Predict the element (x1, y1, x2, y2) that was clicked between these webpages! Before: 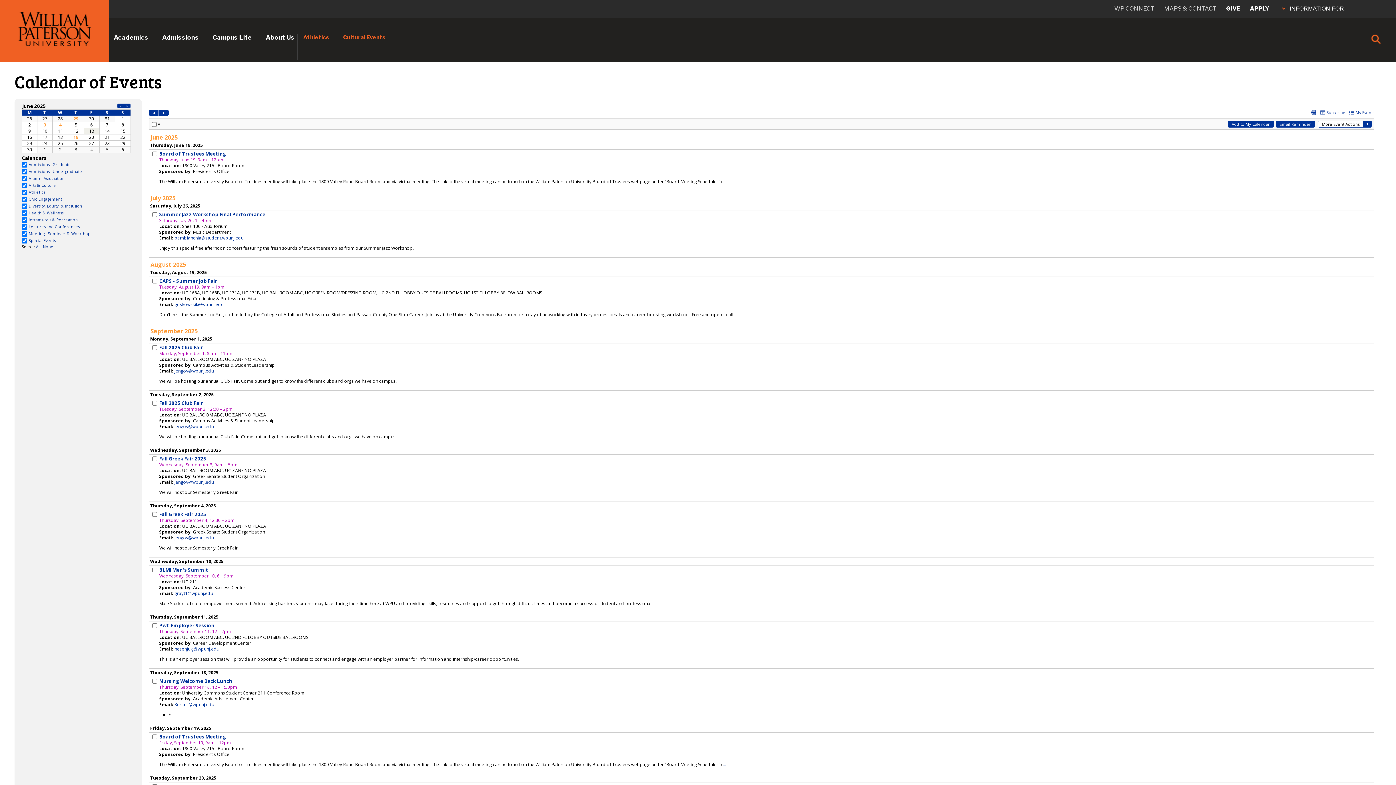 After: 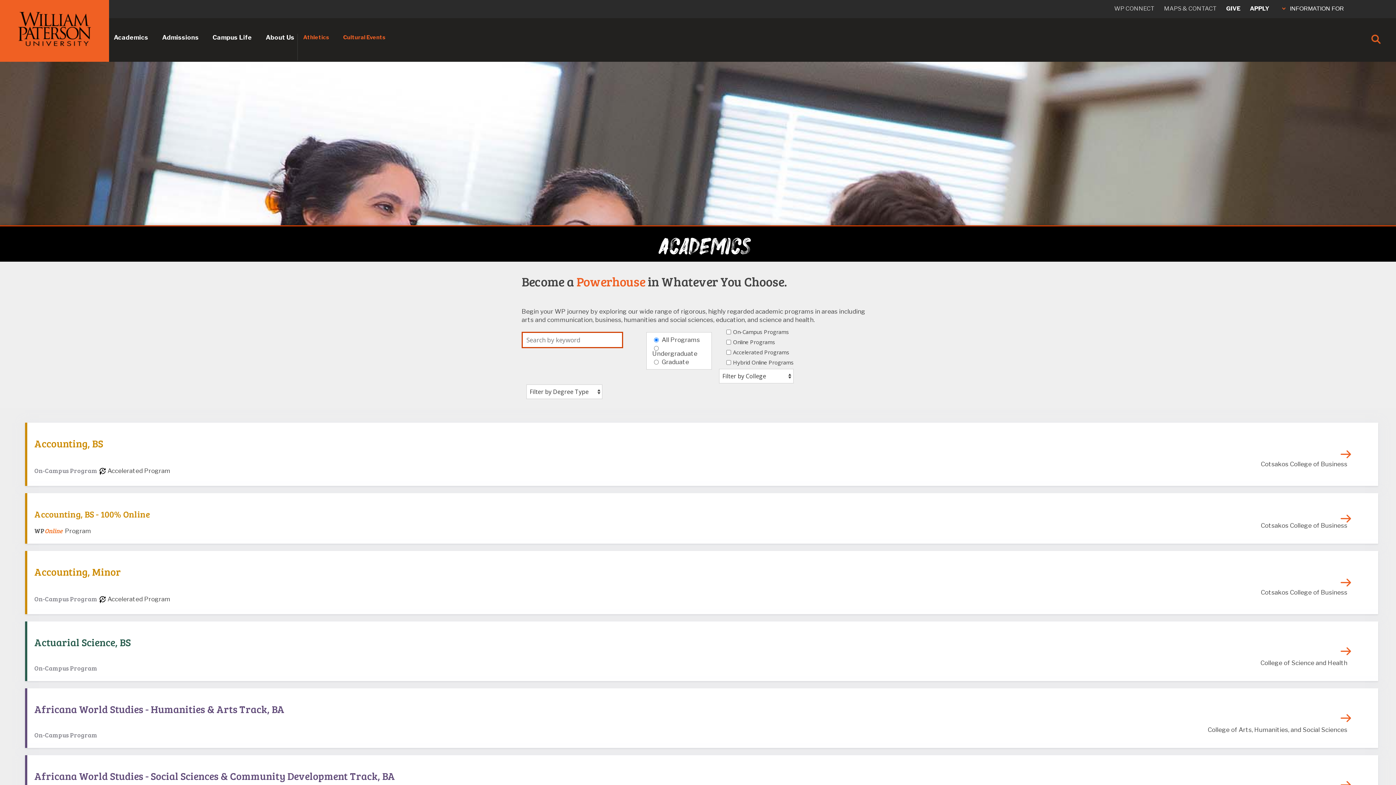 Action: label: Academics bbox: (113, 33, 148, 41)